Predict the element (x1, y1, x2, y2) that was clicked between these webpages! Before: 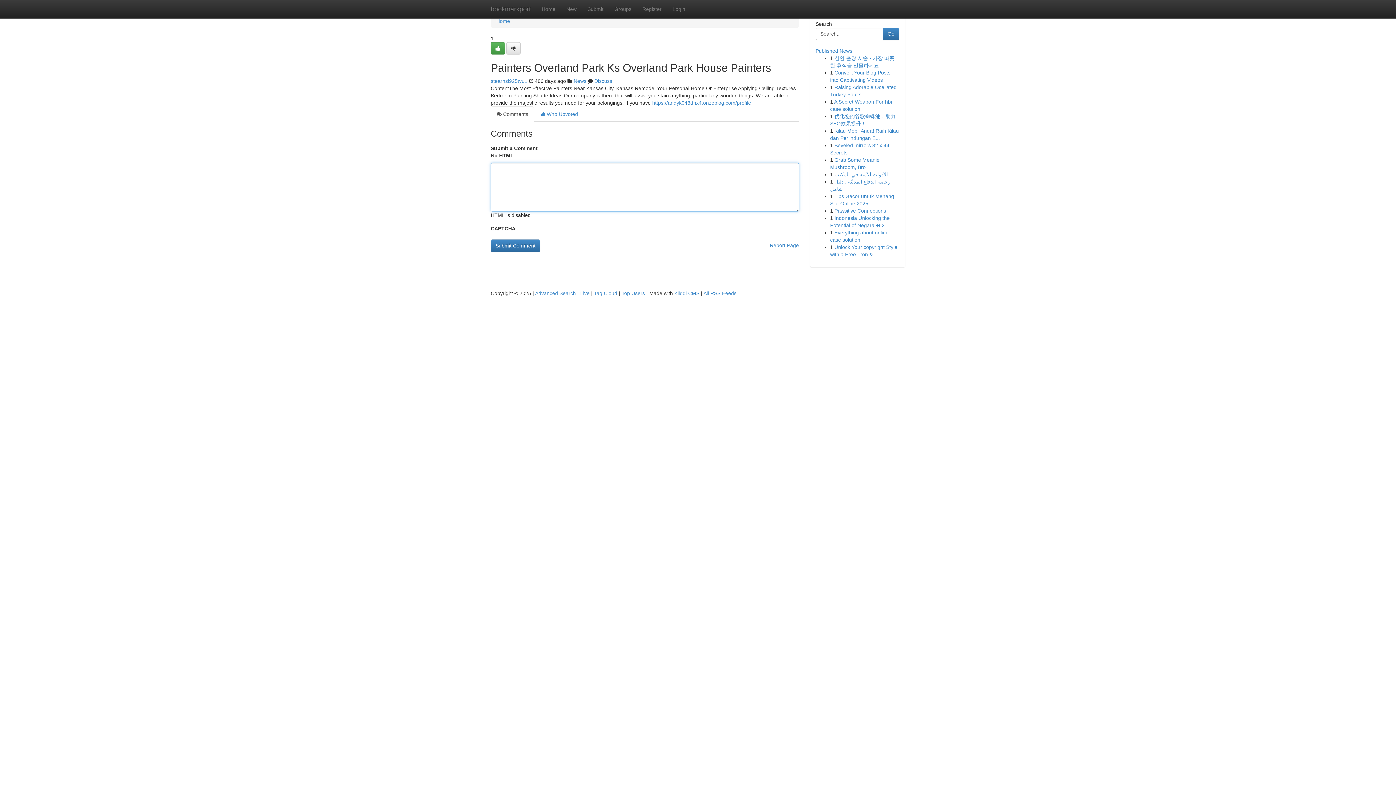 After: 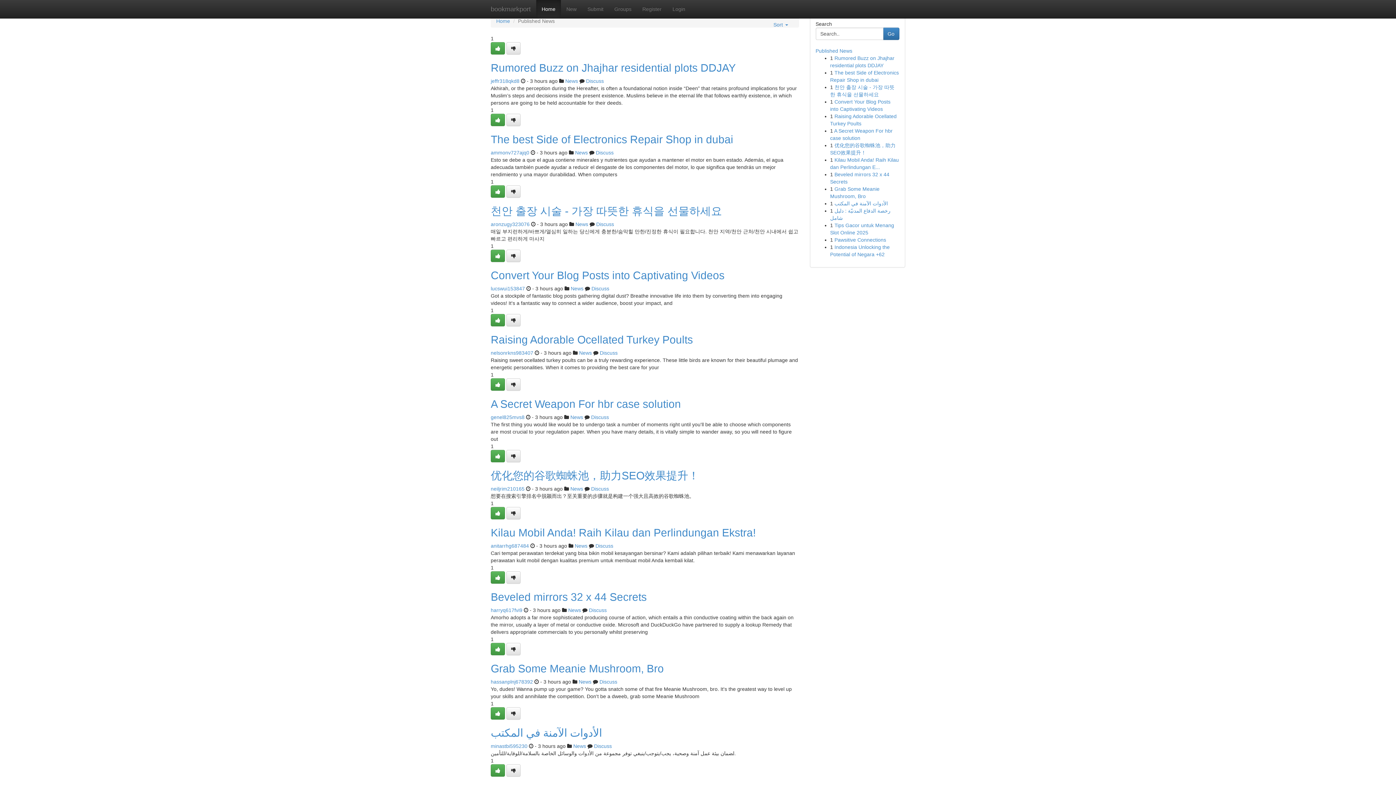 Action: bbox: (496, 18, 510, 24) label: Home